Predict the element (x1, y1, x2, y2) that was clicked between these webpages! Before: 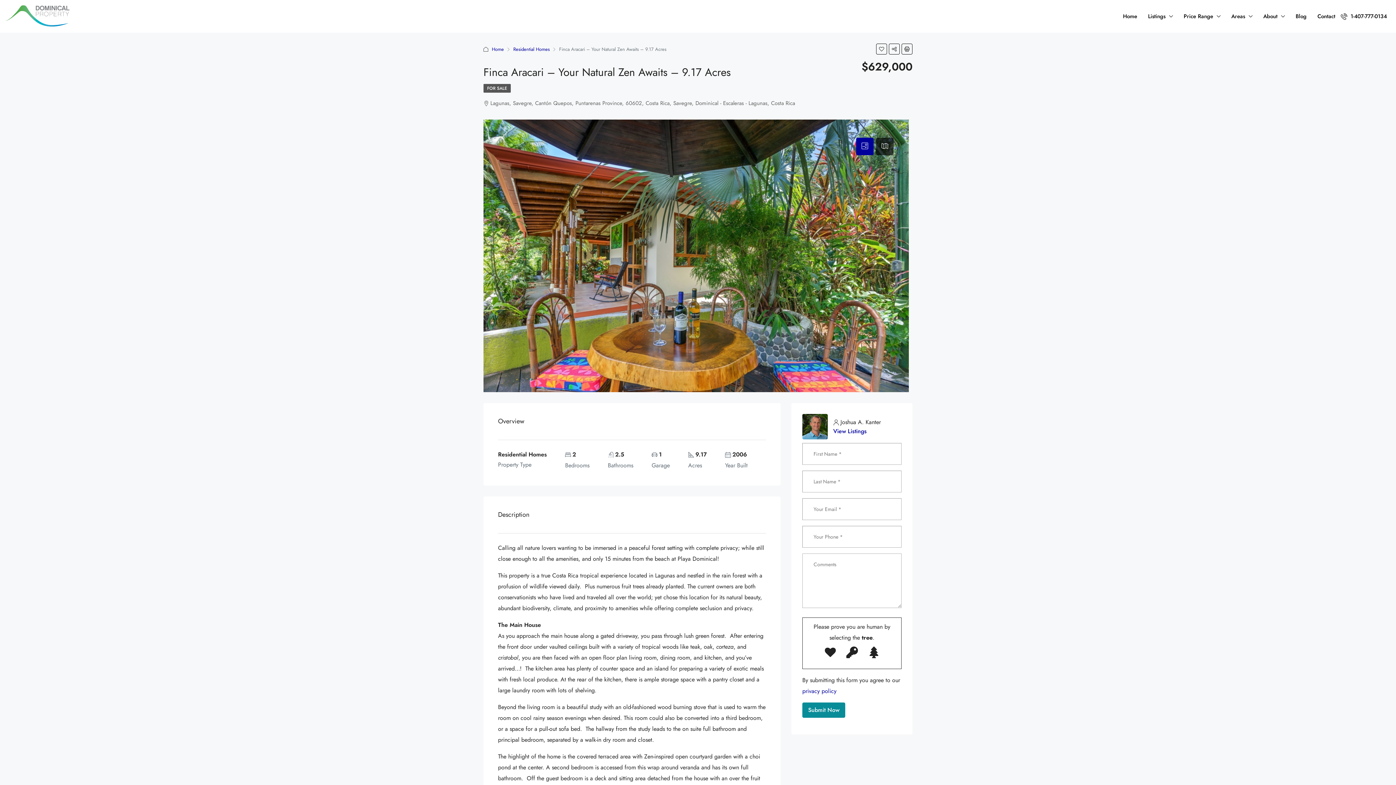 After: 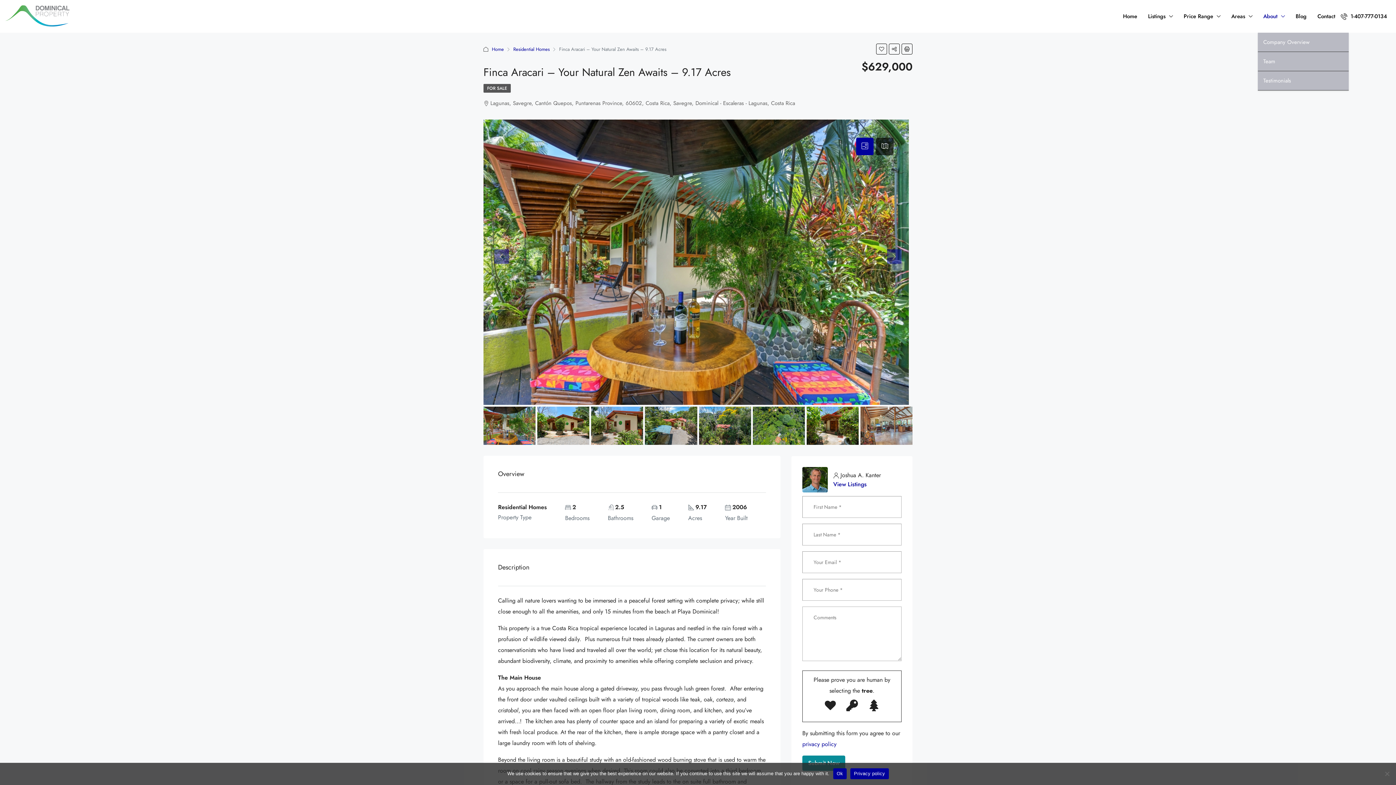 Action: label: About bbox: (1258, 0, 1290, 32)